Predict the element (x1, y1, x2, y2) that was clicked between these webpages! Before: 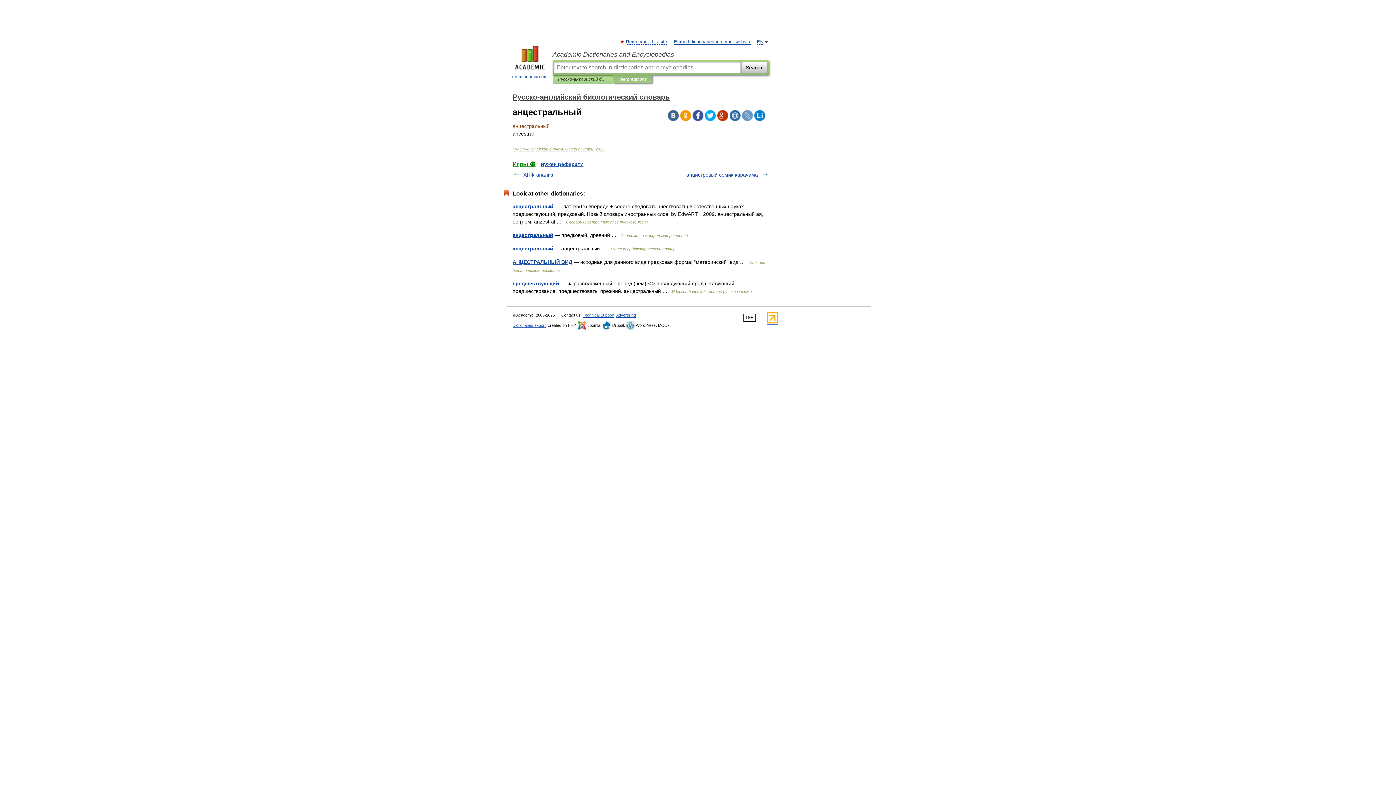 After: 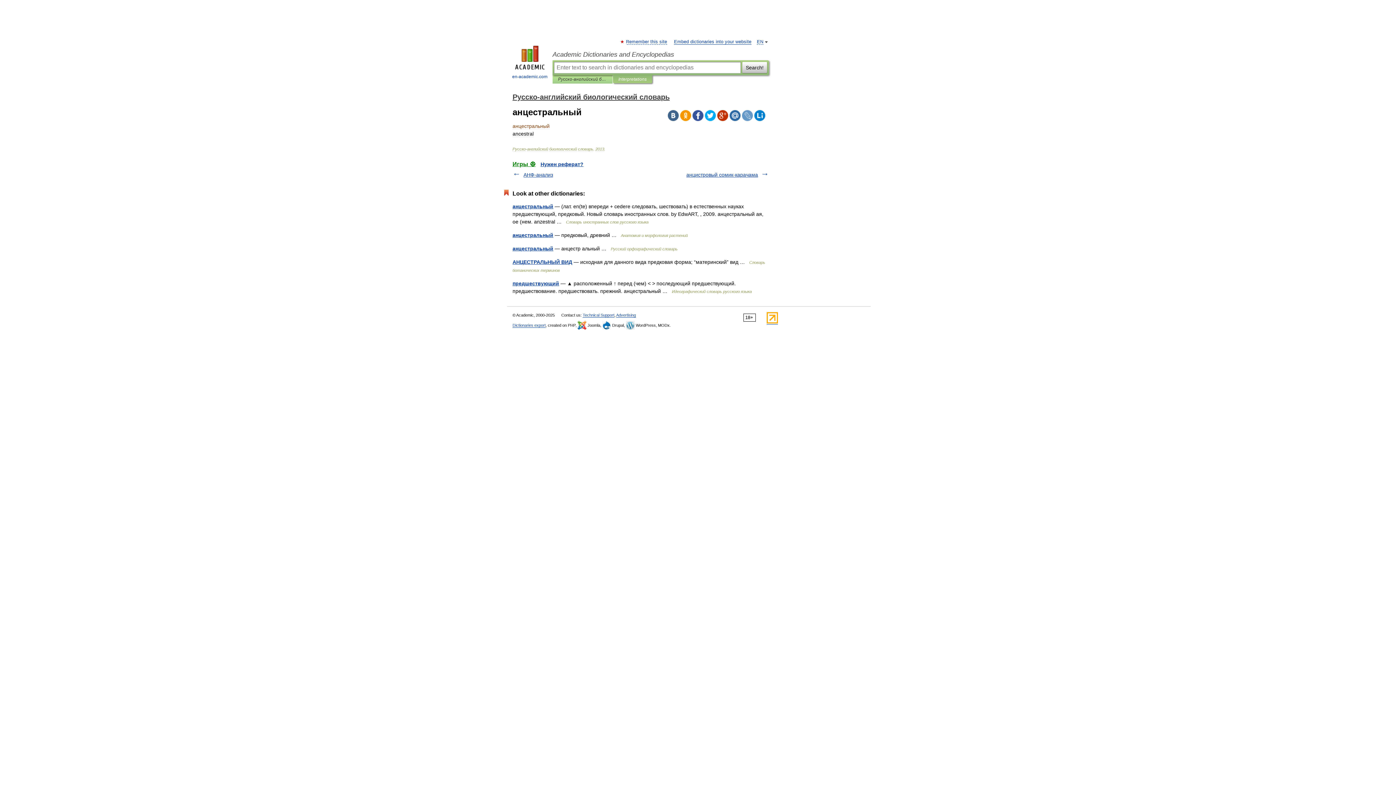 Action: bbox: (692, 110, 703, 121)